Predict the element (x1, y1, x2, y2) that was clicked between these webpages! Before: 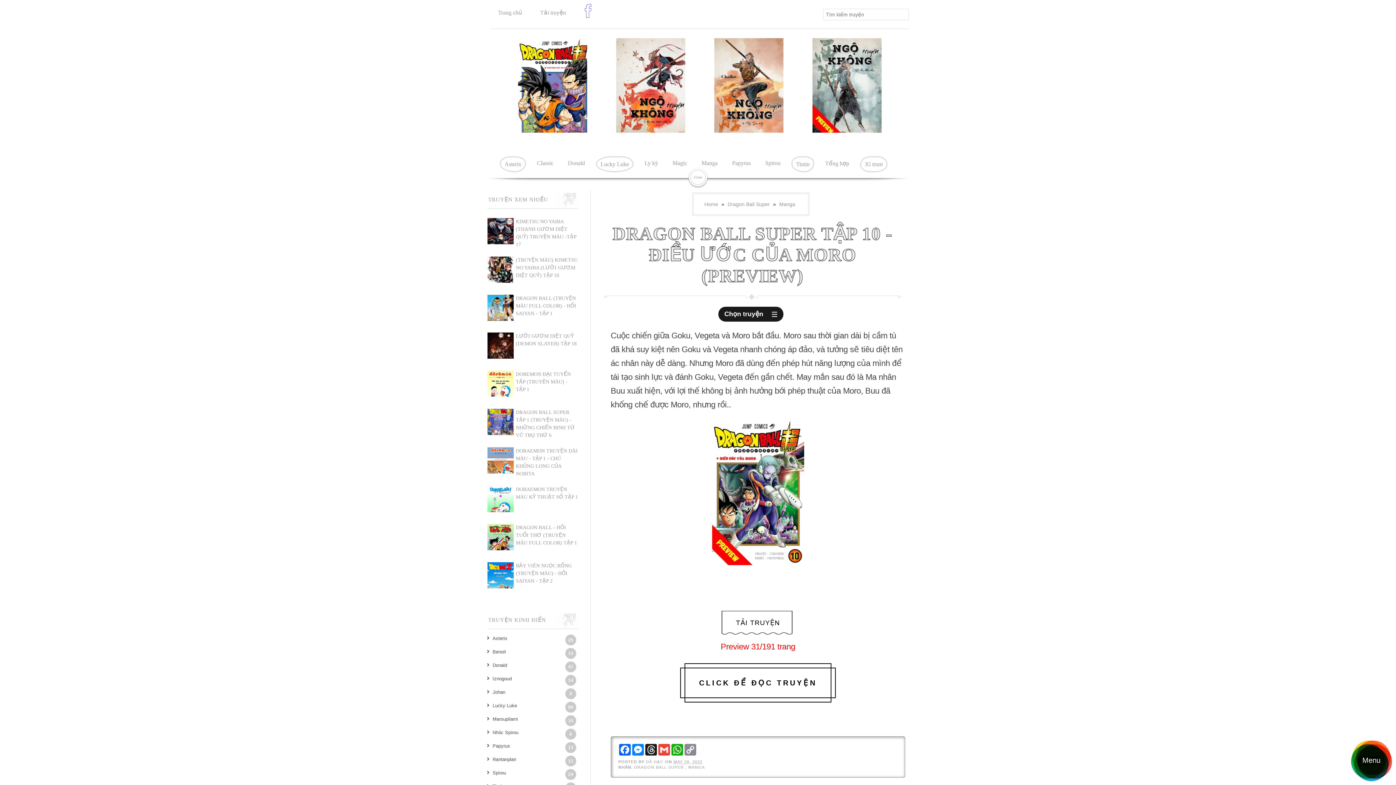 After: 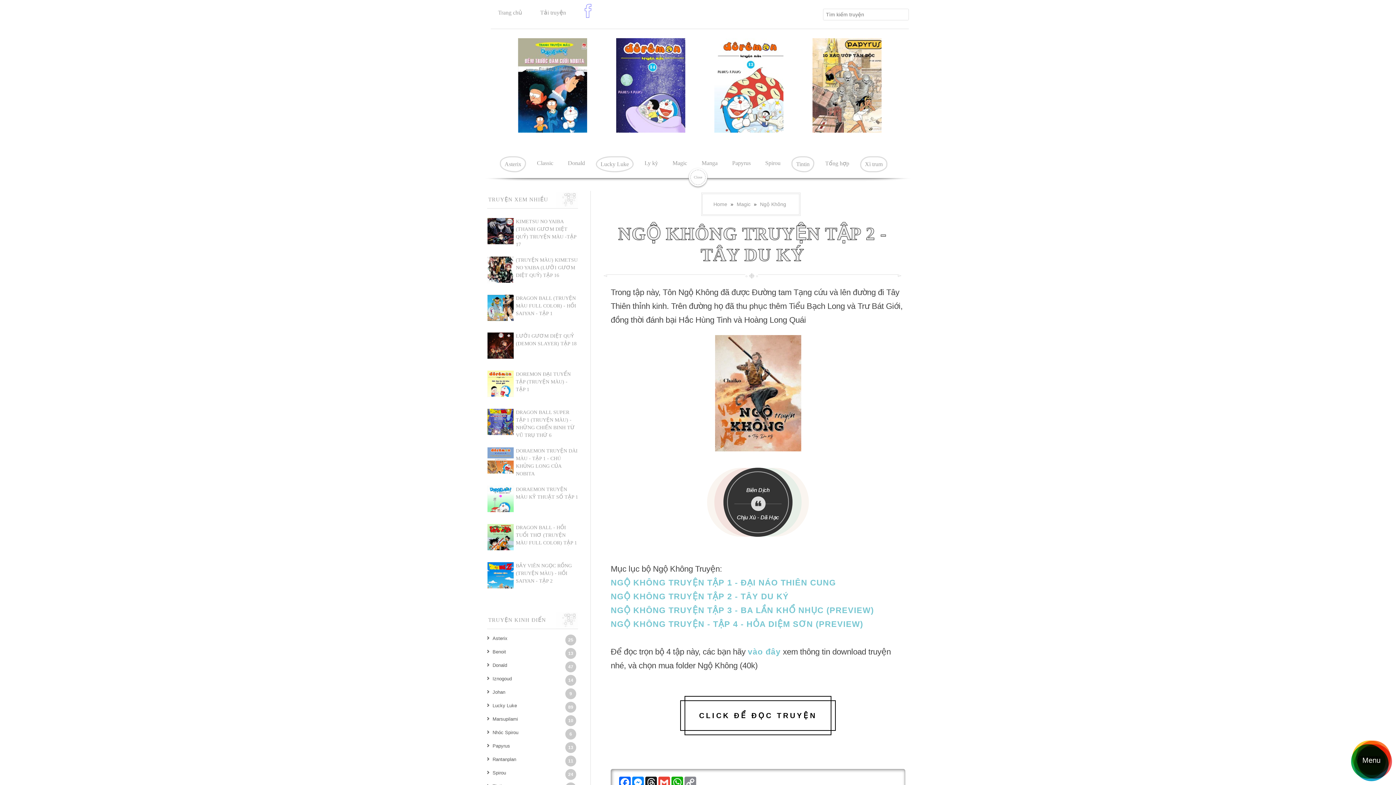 Action: label: Ngộ Không truyện Tập 2 - Tây Du ký bbox: (753, 94, 789, 126)